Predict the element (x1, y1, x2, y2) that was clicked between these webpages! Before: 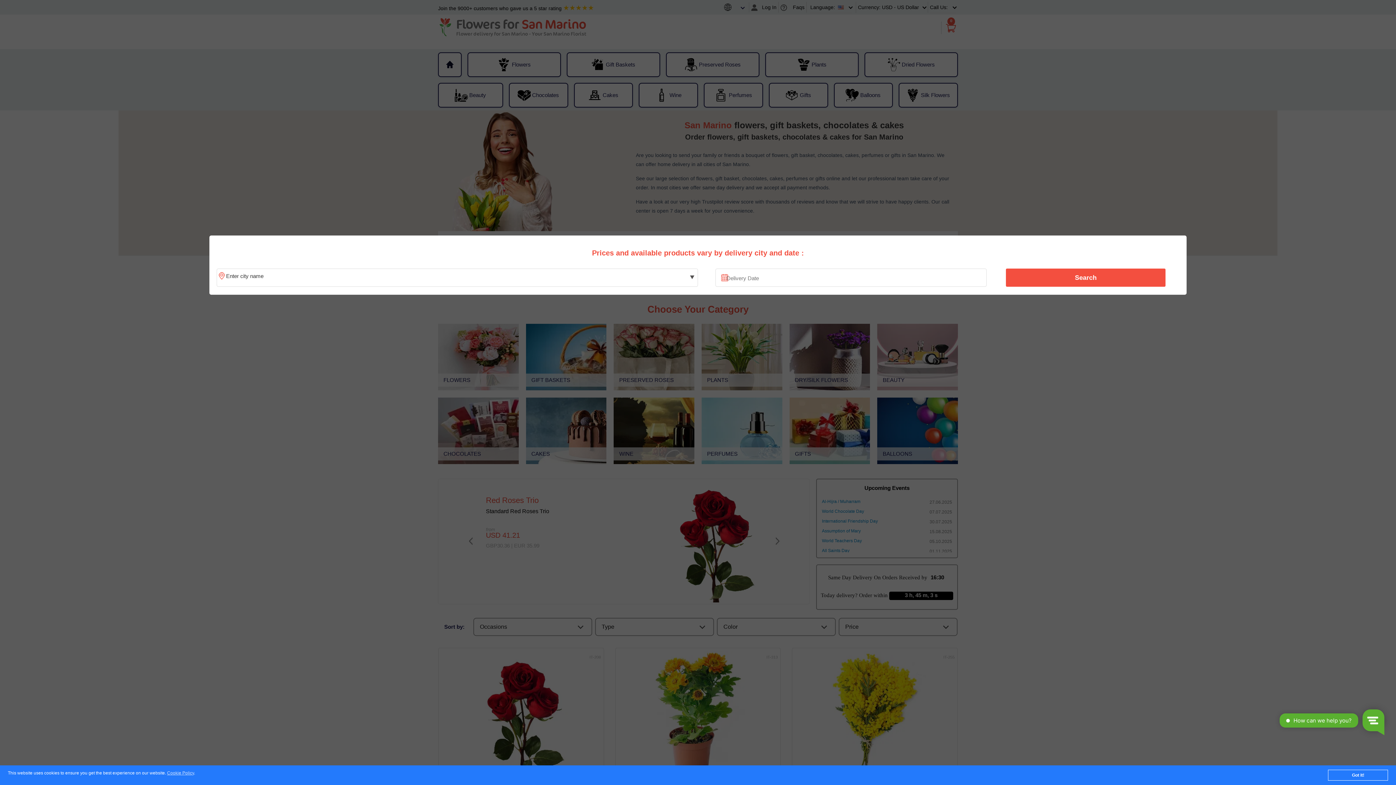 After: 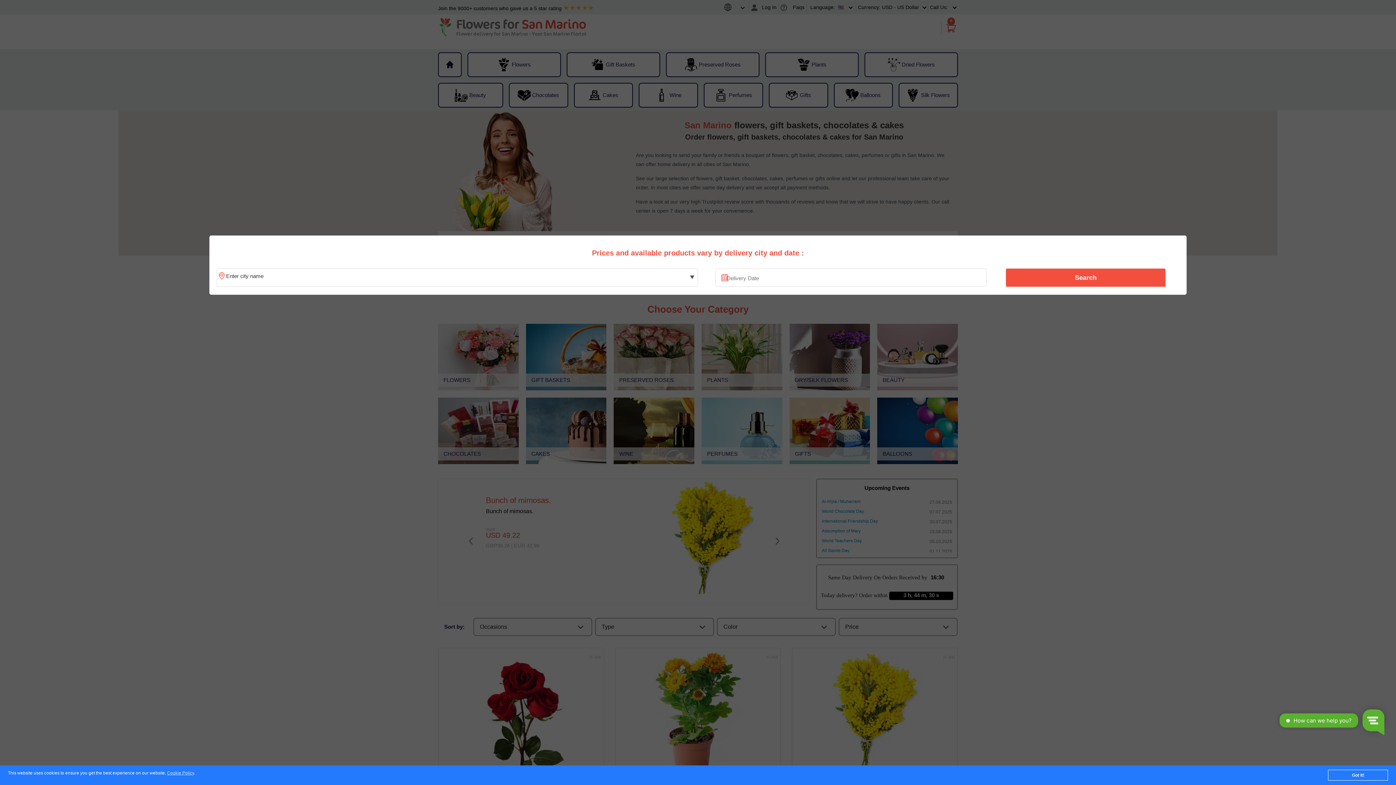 Action: label: Search bbox: (1010, 270, 1161, 285)